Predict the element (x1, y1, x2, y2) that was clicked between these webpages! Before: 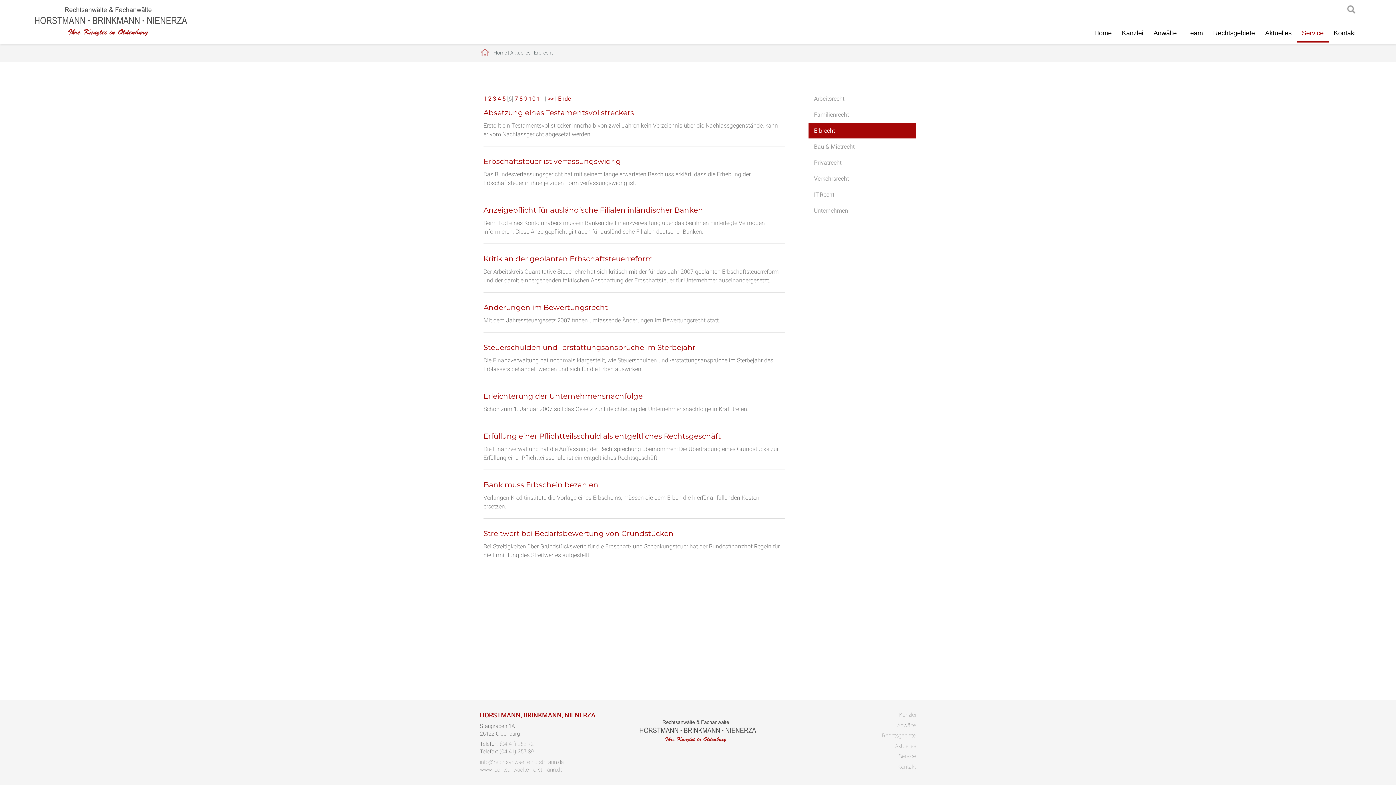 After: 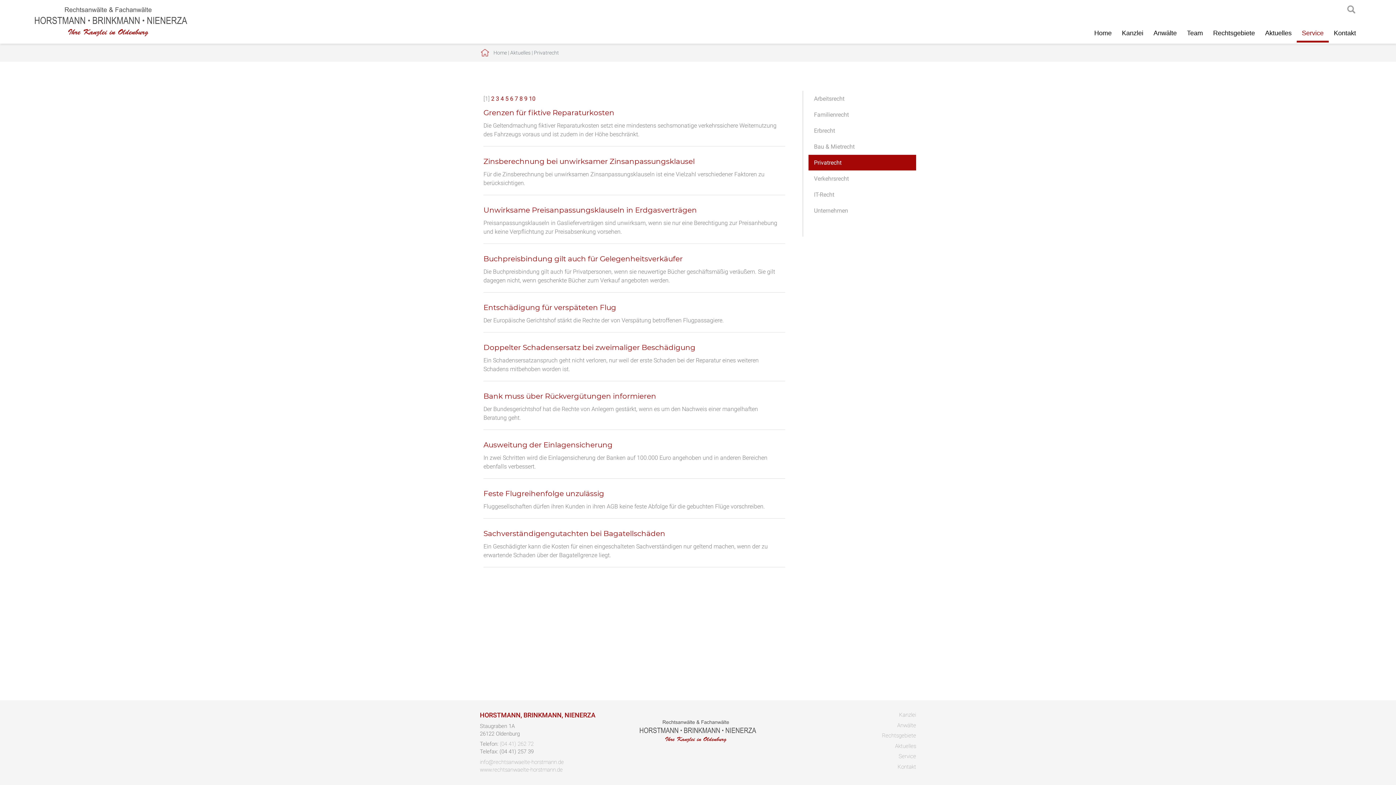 Action: bbox: (808, 154, 916, 170) label: Privatrecht